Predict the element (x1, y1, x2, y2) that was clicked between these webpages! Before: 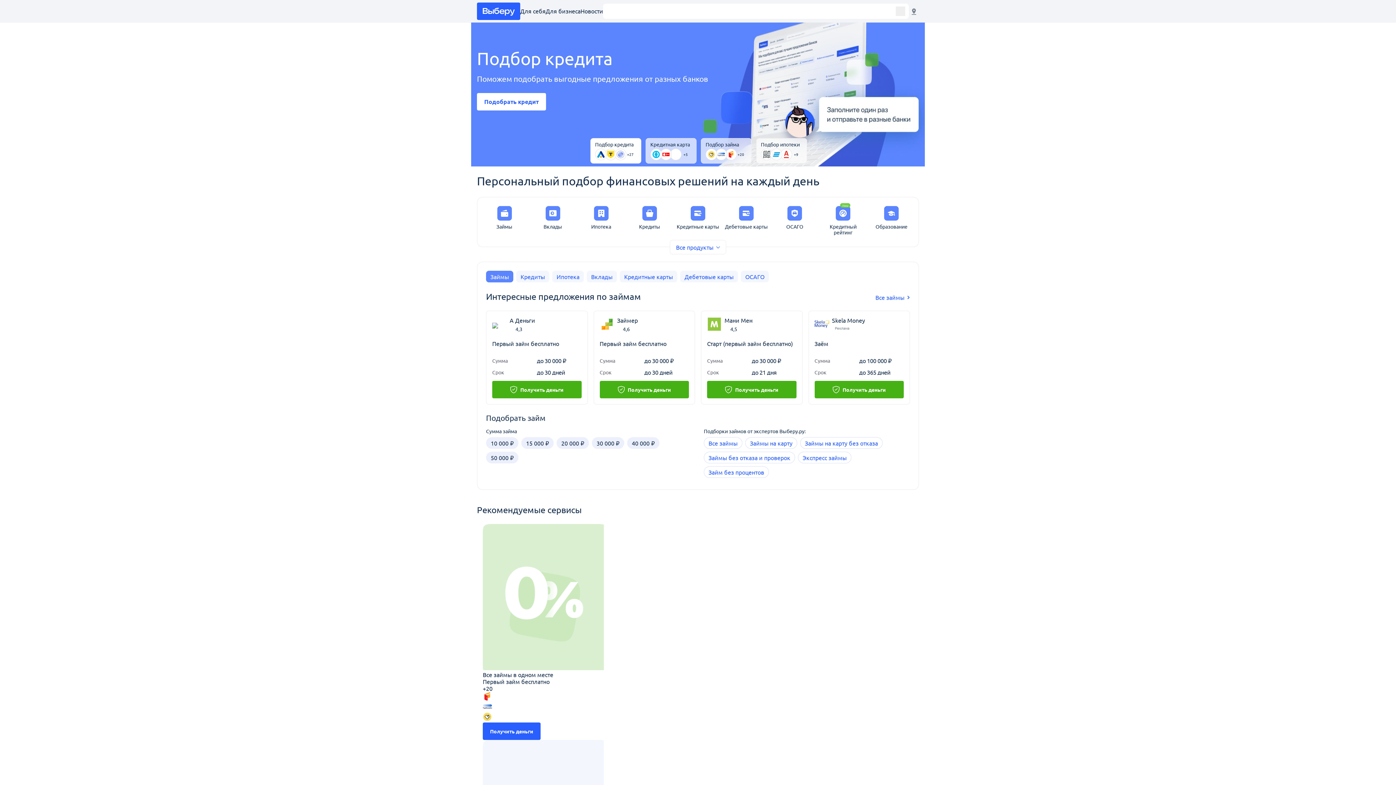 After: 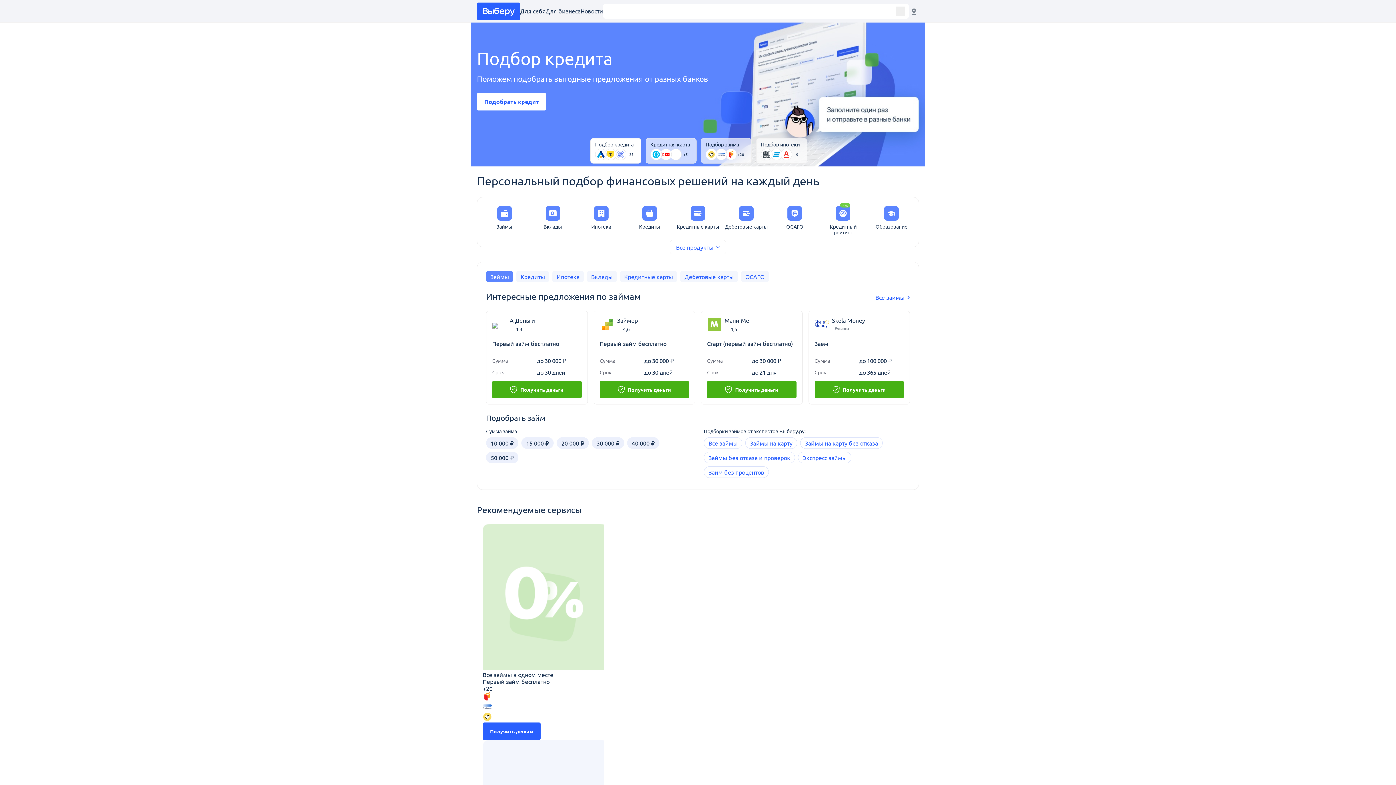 Action: bbox: (820, 206, 866, 235) label: New
Кредитный рейтинг